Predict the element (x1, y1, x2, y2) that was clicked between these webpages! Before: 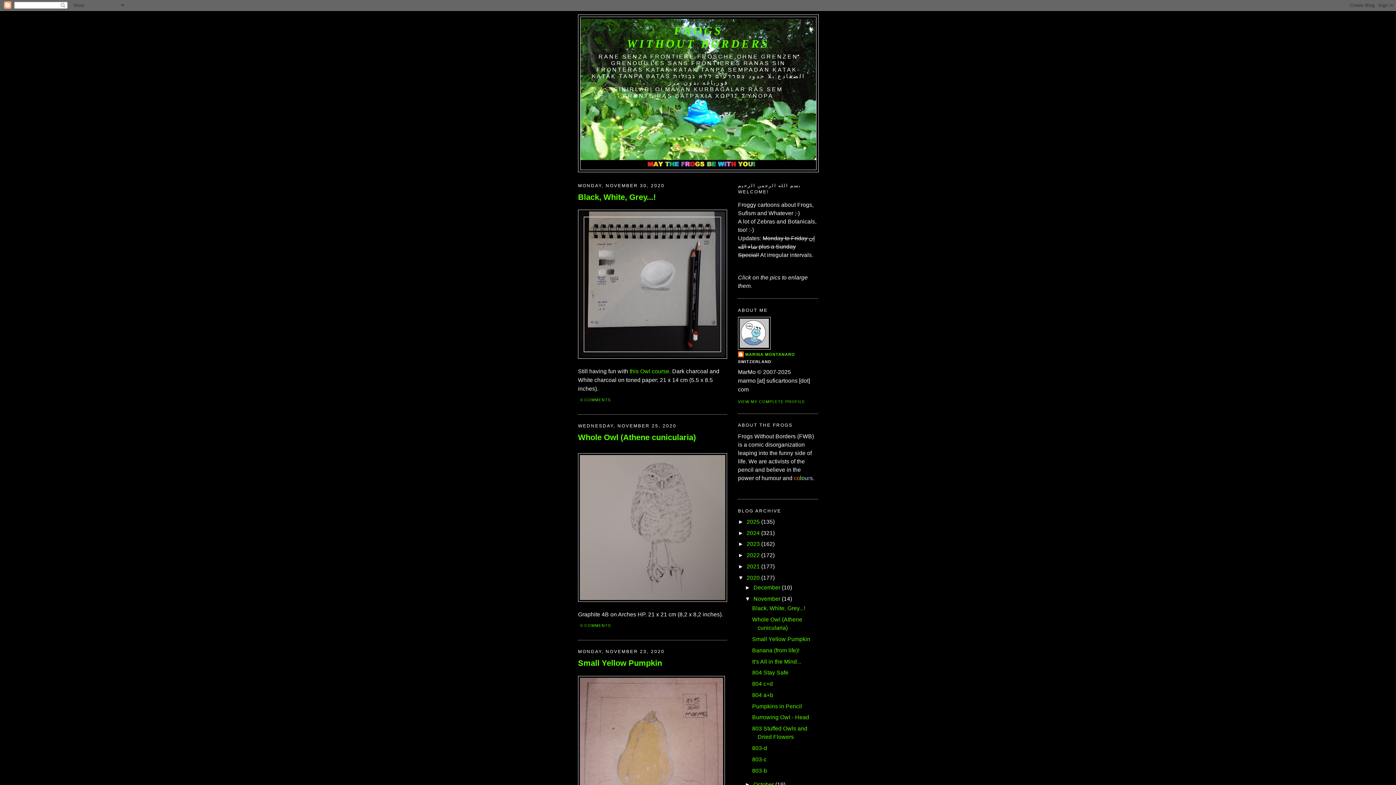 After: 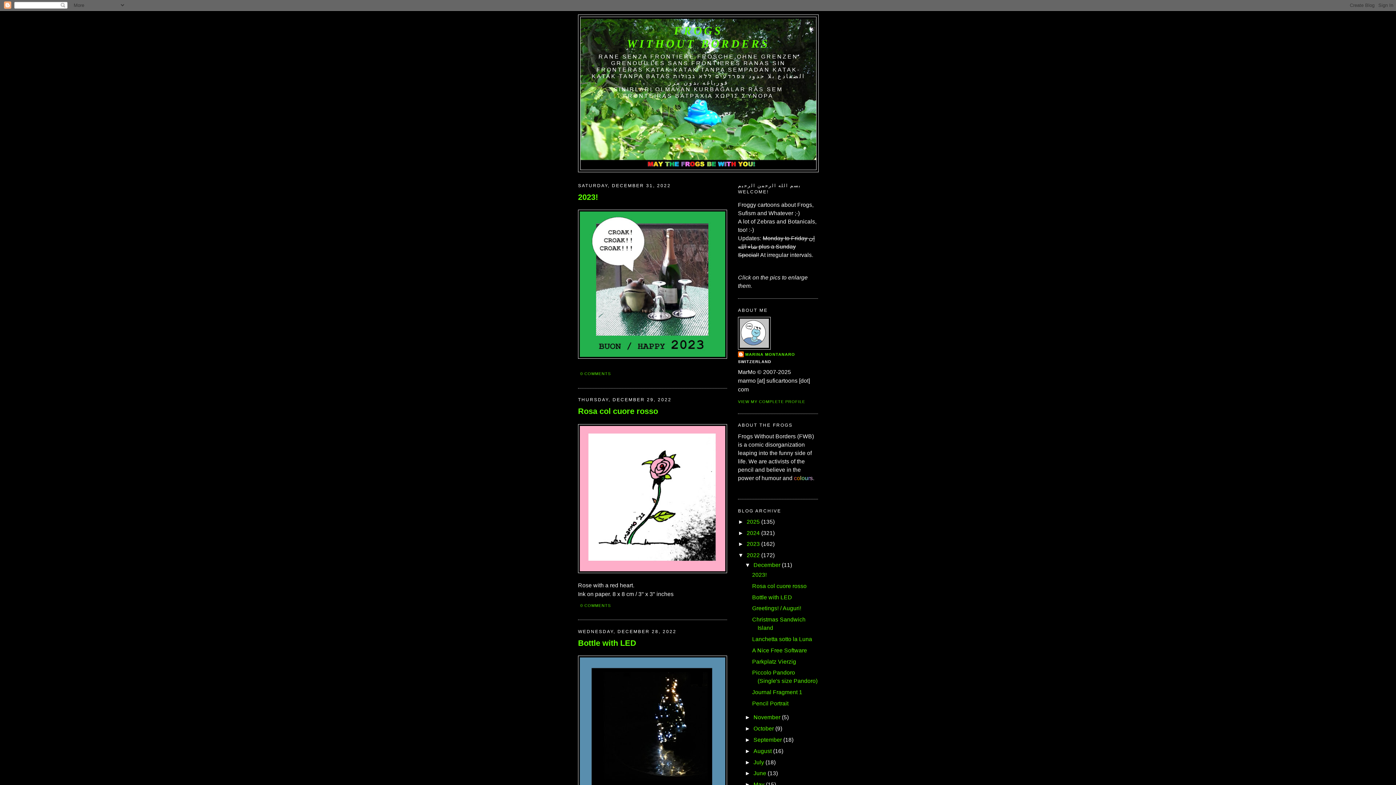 Action: bbox: (746, 552, 760, 558) label: 2022